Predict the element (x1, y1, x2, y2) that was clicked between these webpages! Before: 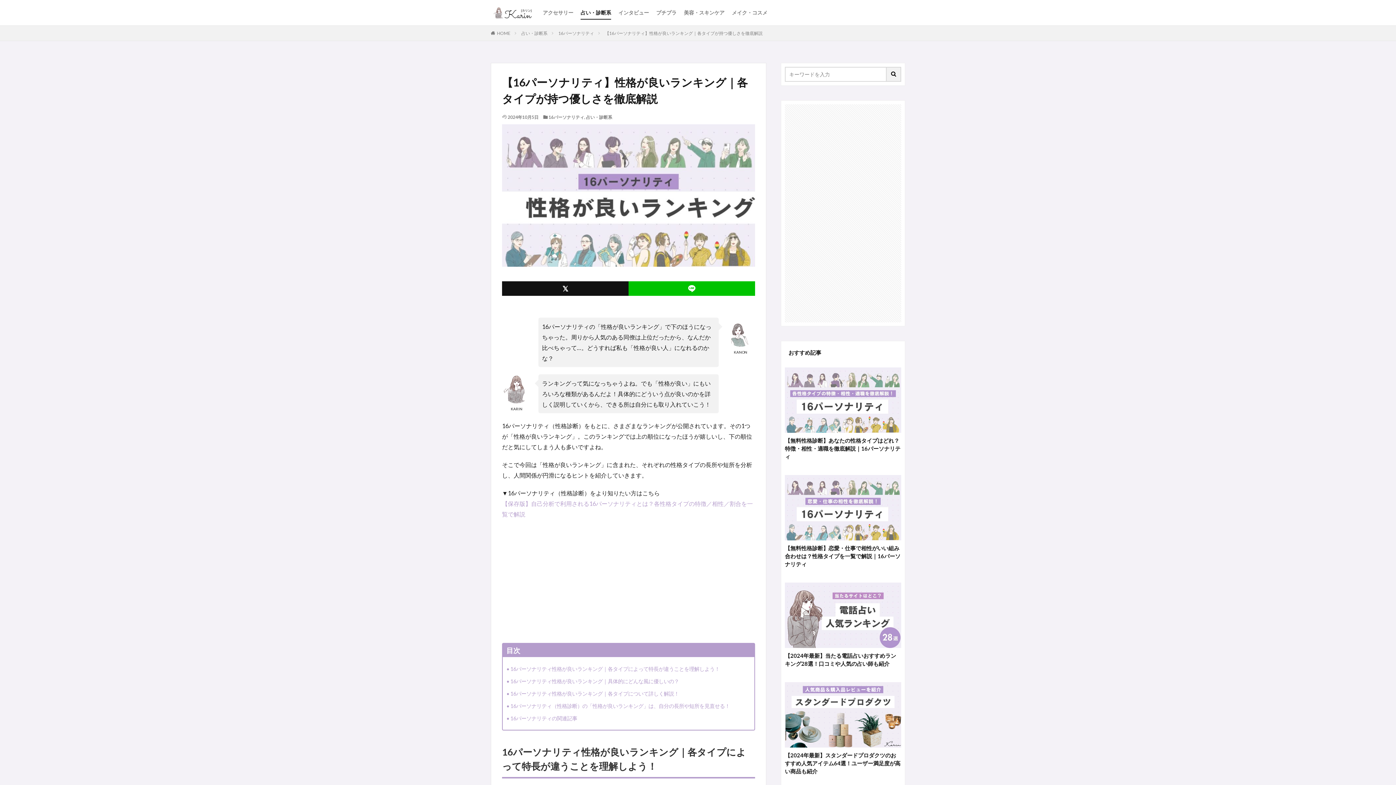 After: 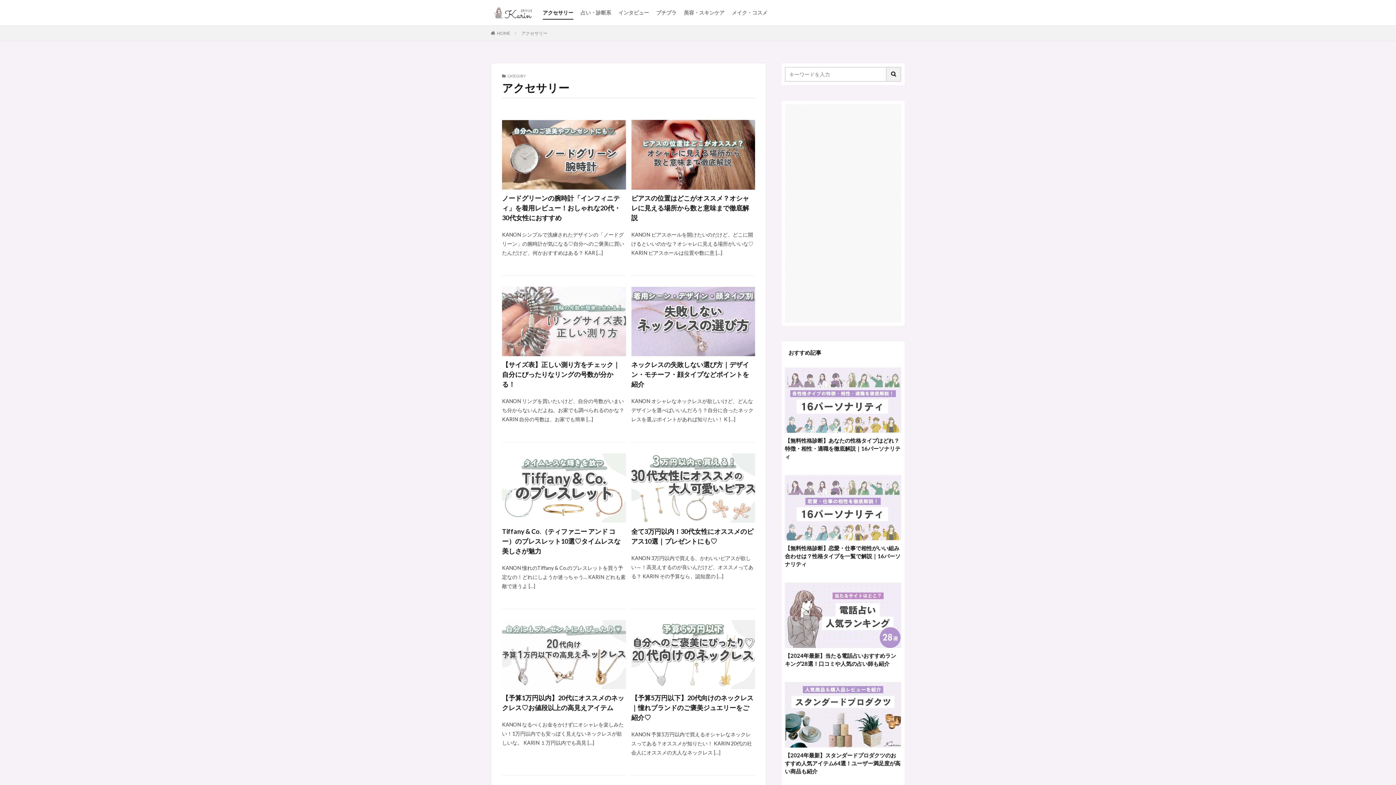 Action: label: アクセサリー bbox: (542, 6, 573, 18)